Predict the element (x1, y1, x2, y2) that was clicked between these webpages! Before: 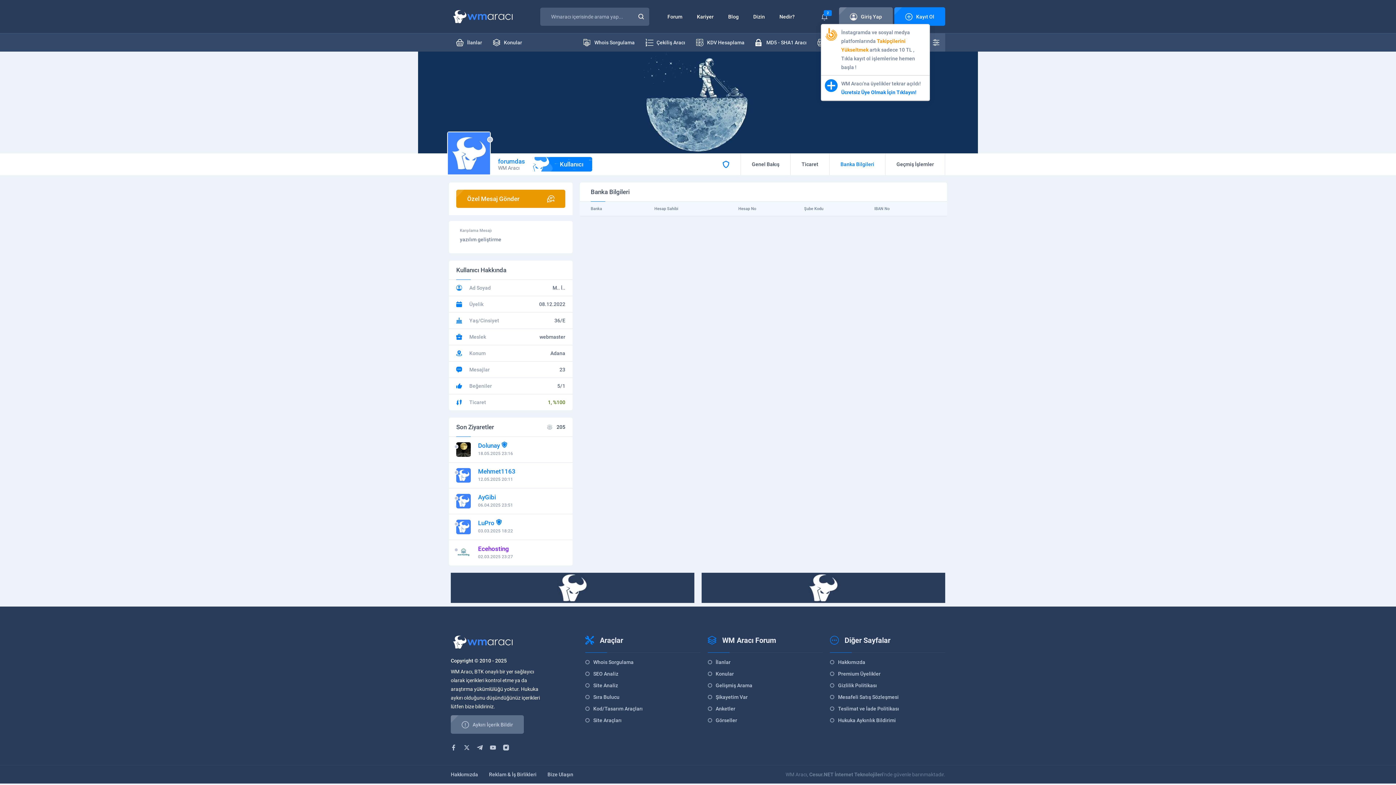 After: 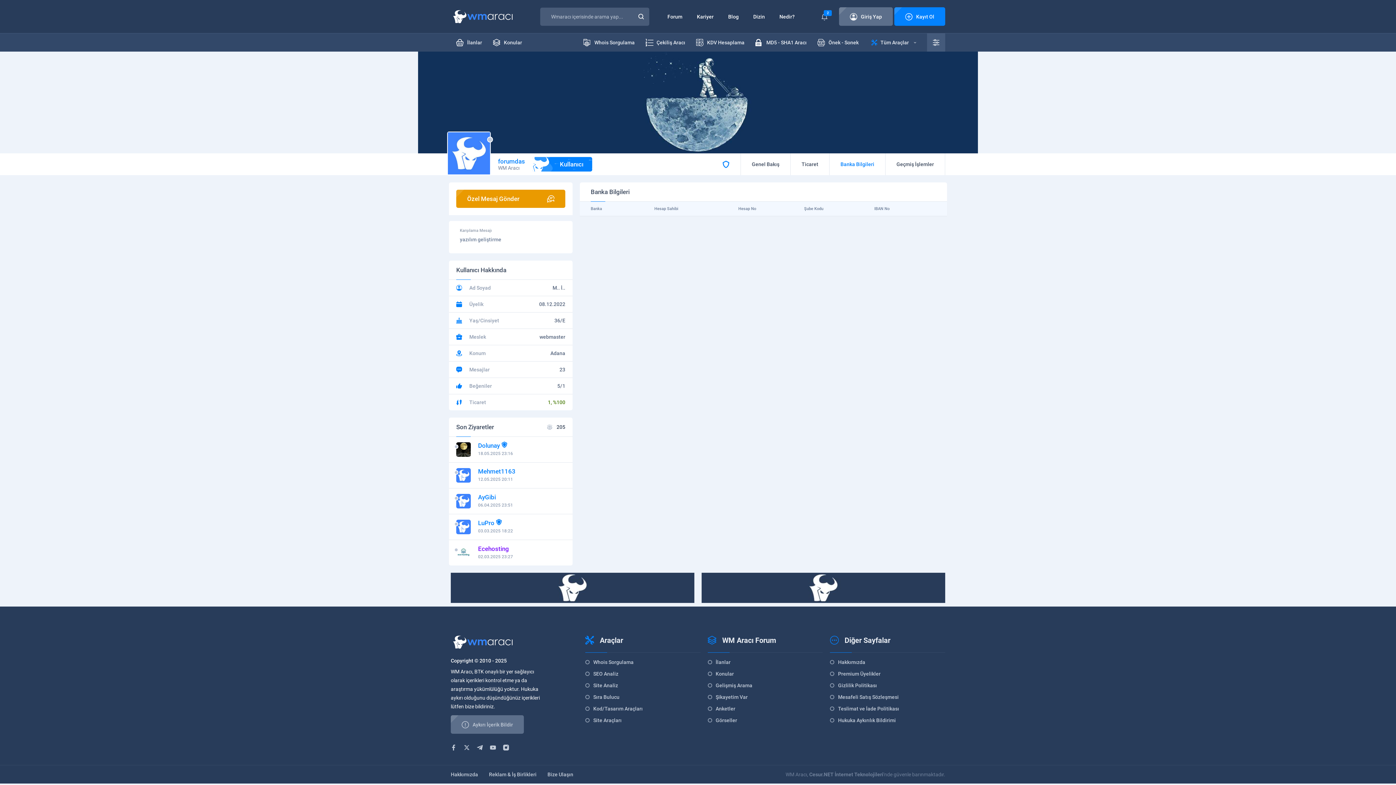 Action: bbox: (633, 7, 653, 25)